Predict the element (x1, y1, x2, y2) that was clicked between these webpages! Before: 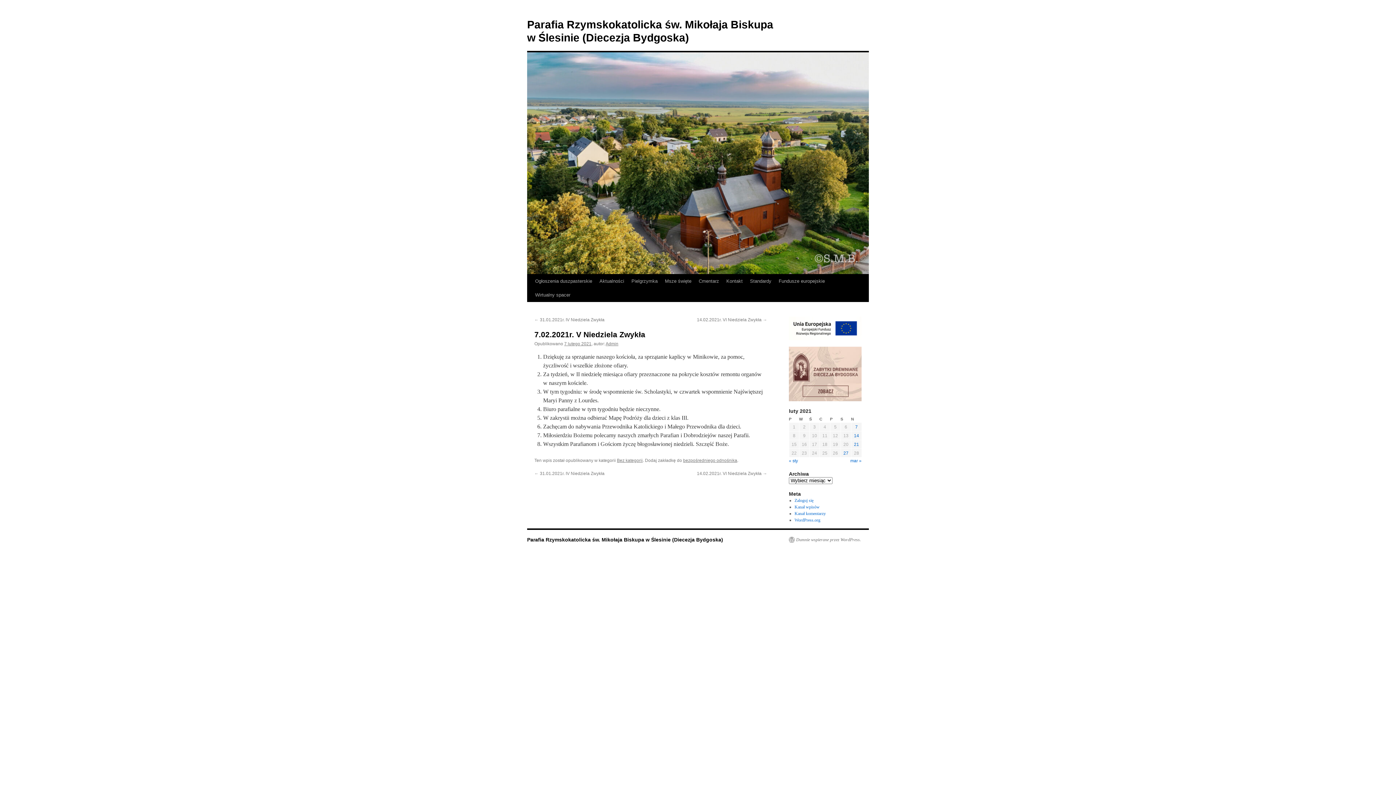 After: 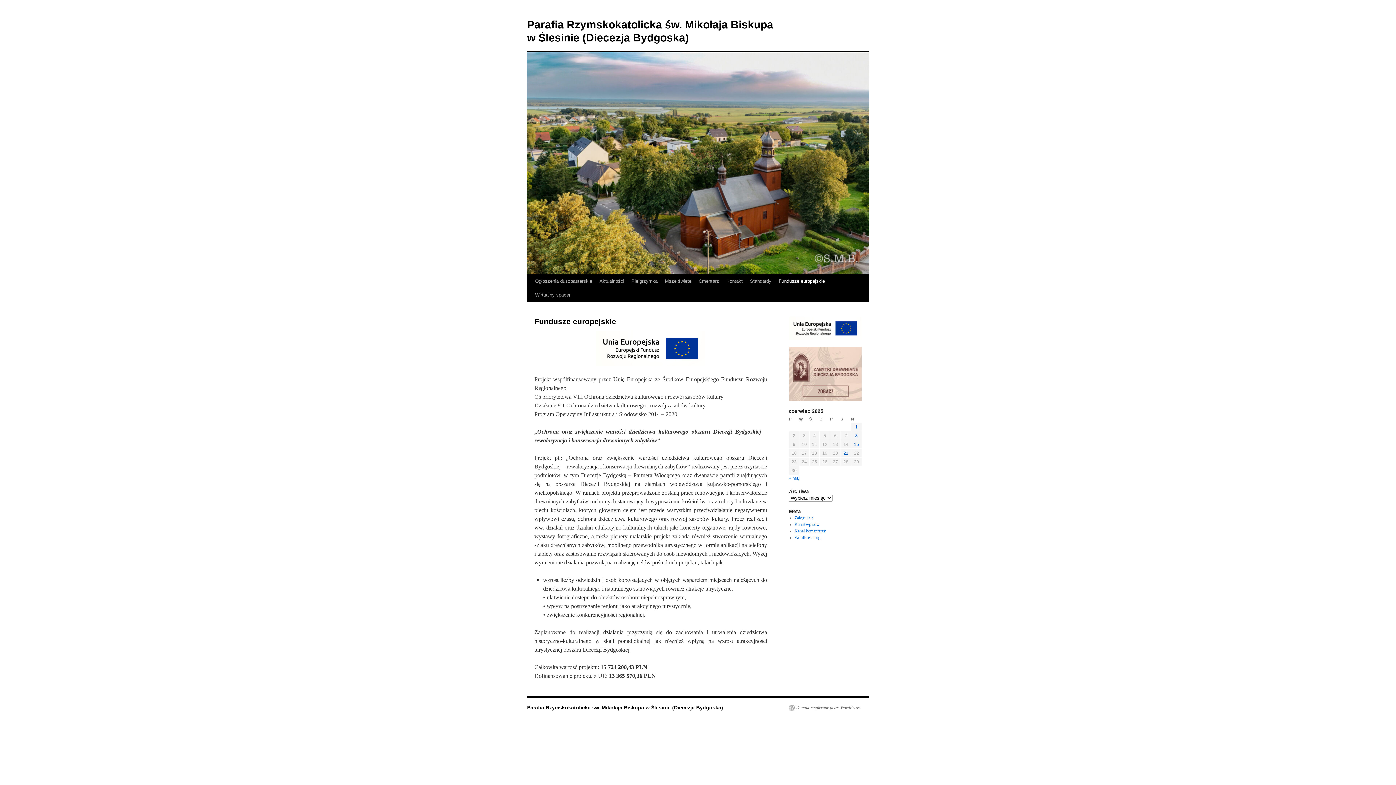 Action: bbox: (789, 316, 861, 340)